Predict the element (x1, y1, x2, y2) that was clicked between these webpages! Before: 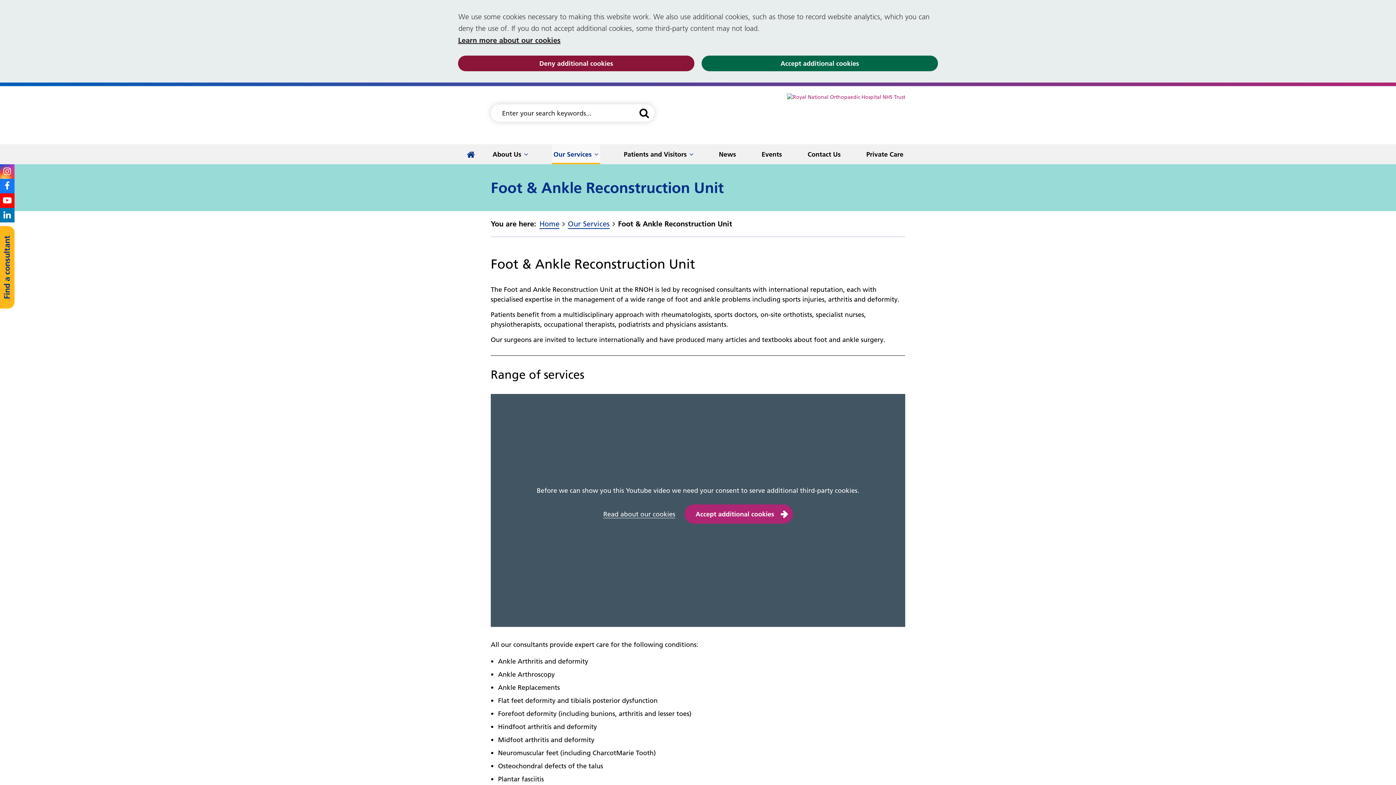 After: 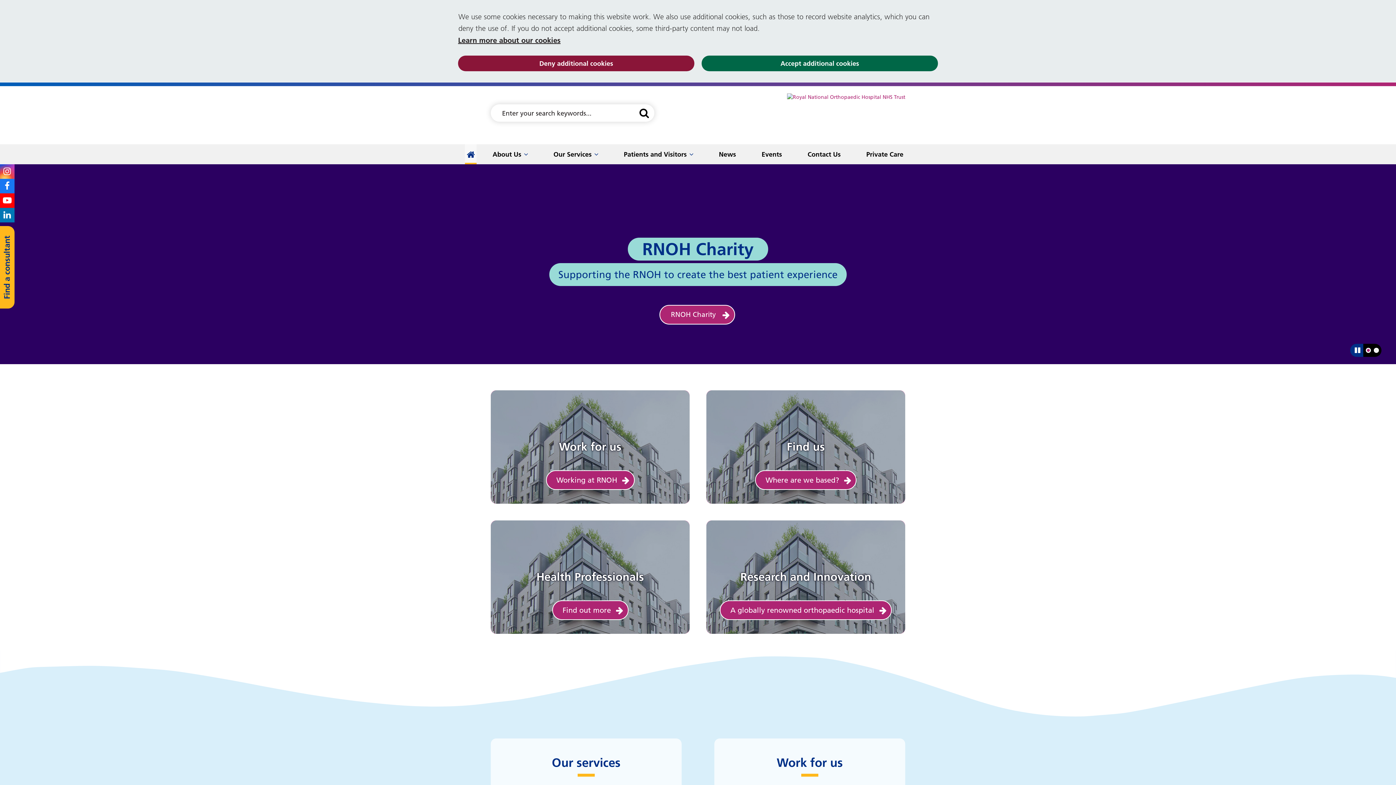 Action: bbox: (465, 144, 476, 164) label: home